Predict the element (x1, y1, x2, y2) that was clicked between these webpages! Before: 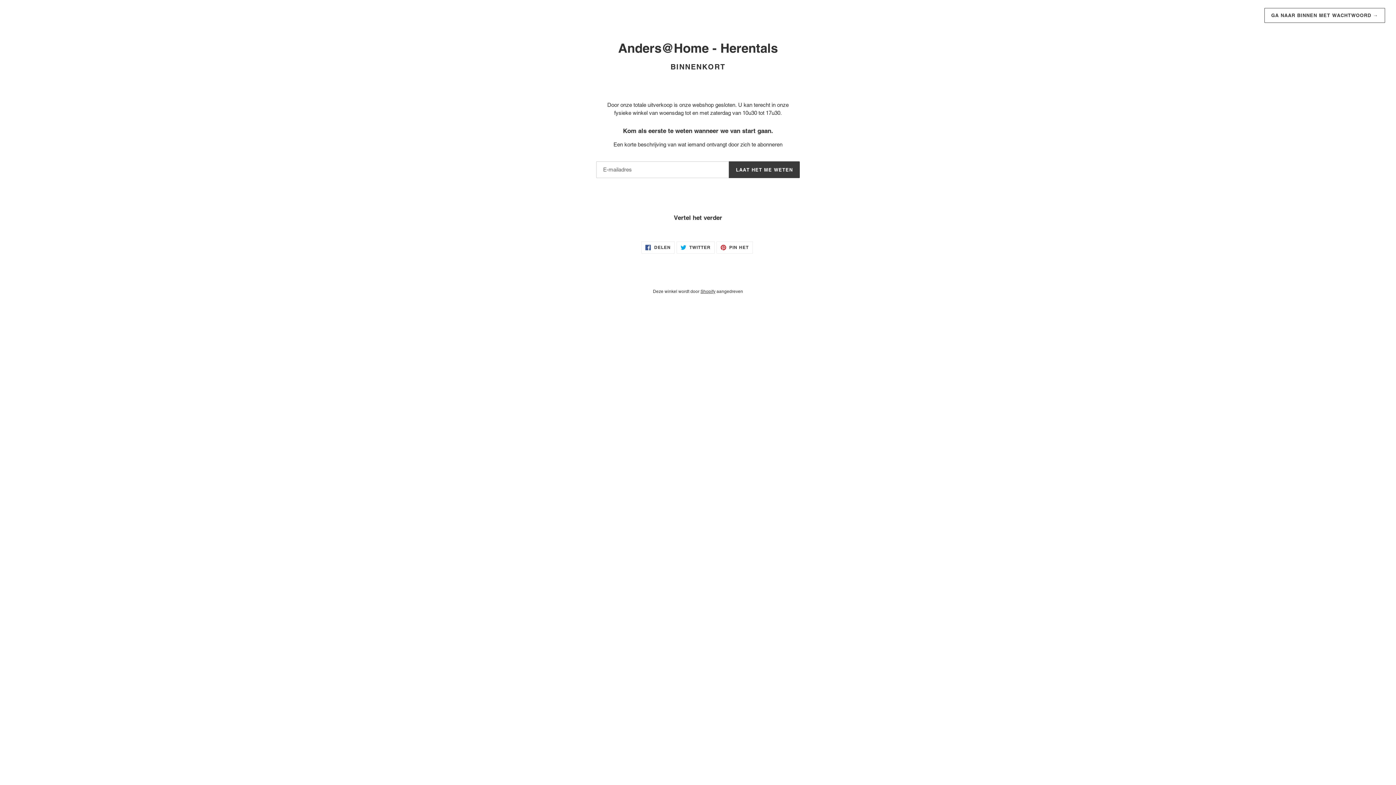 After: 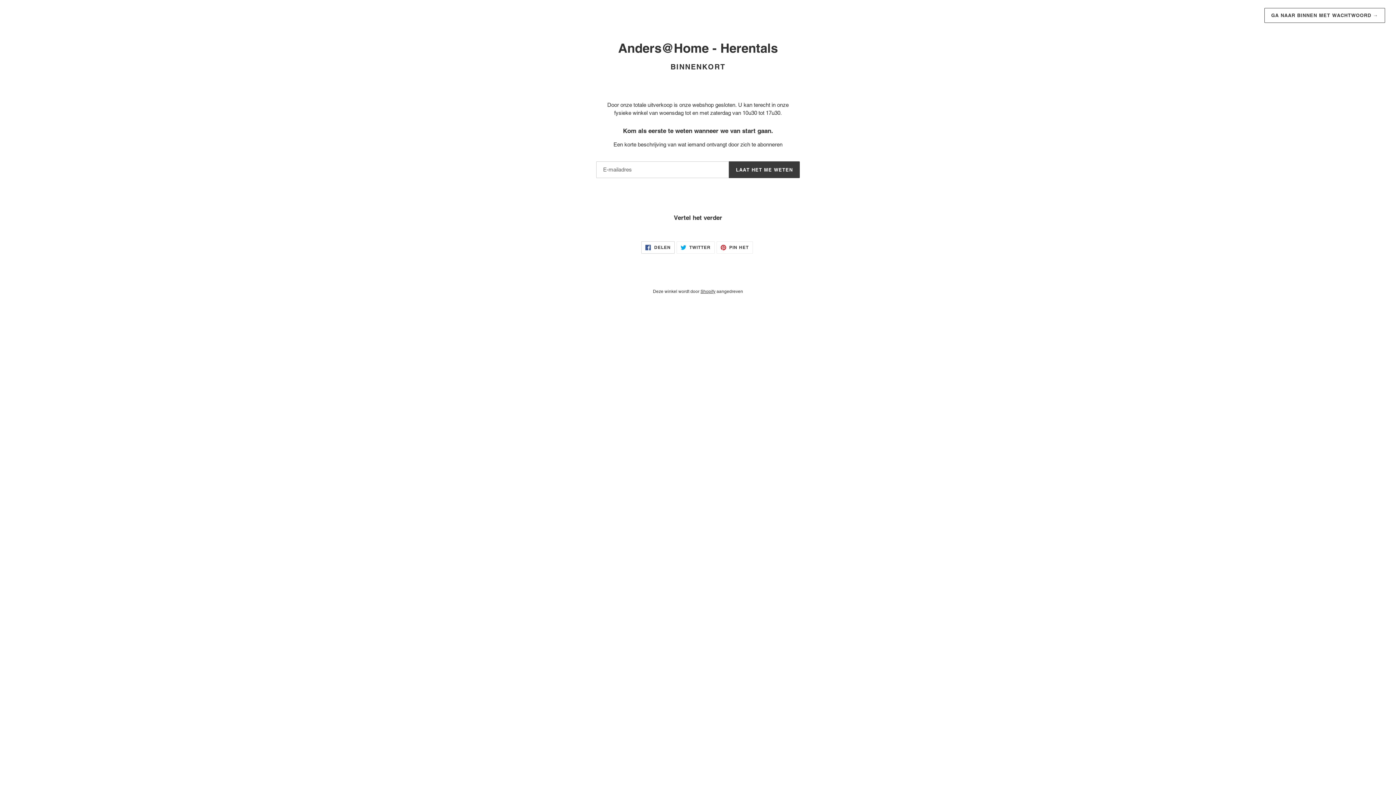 Action: bbox: (641, 241, 674, 253) label:  DELEN
DELEN OP FACEBOOK